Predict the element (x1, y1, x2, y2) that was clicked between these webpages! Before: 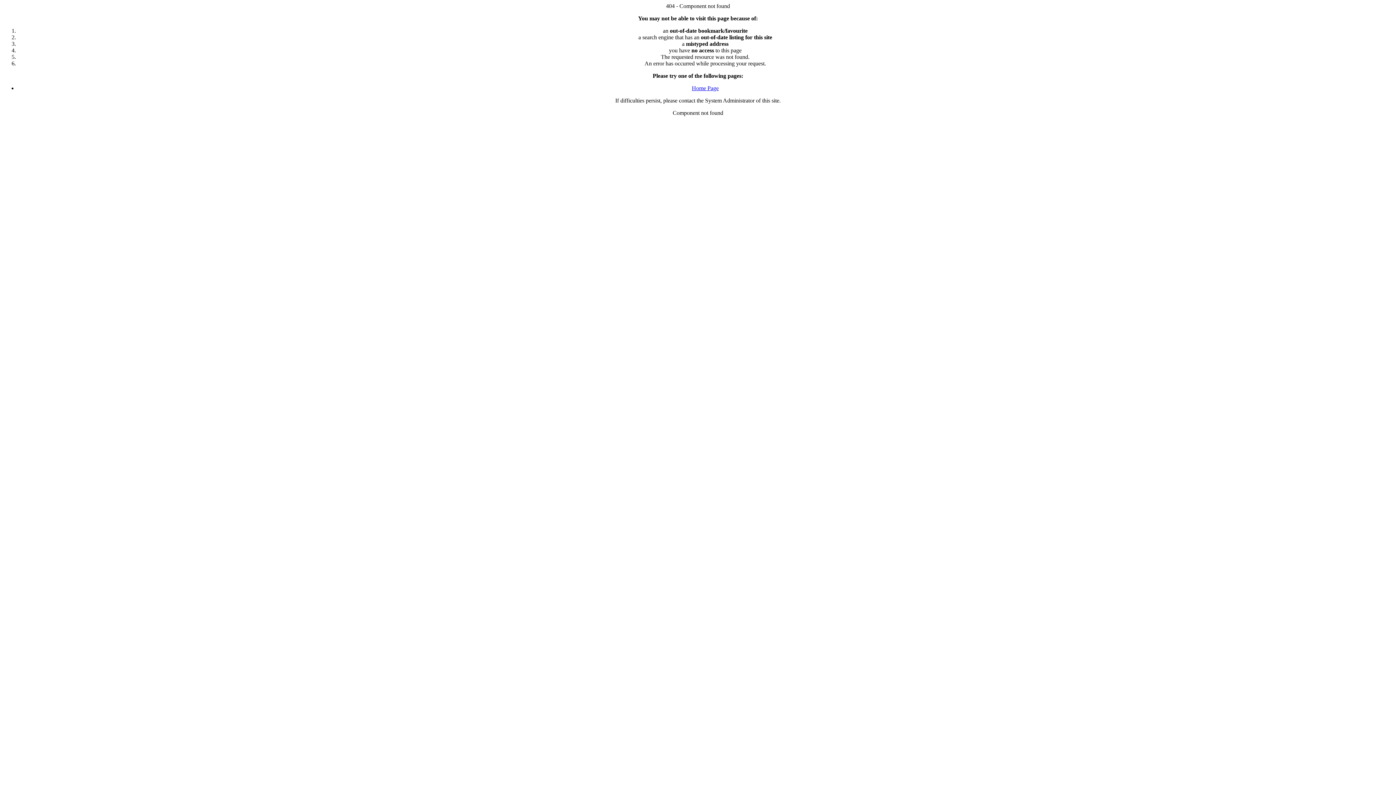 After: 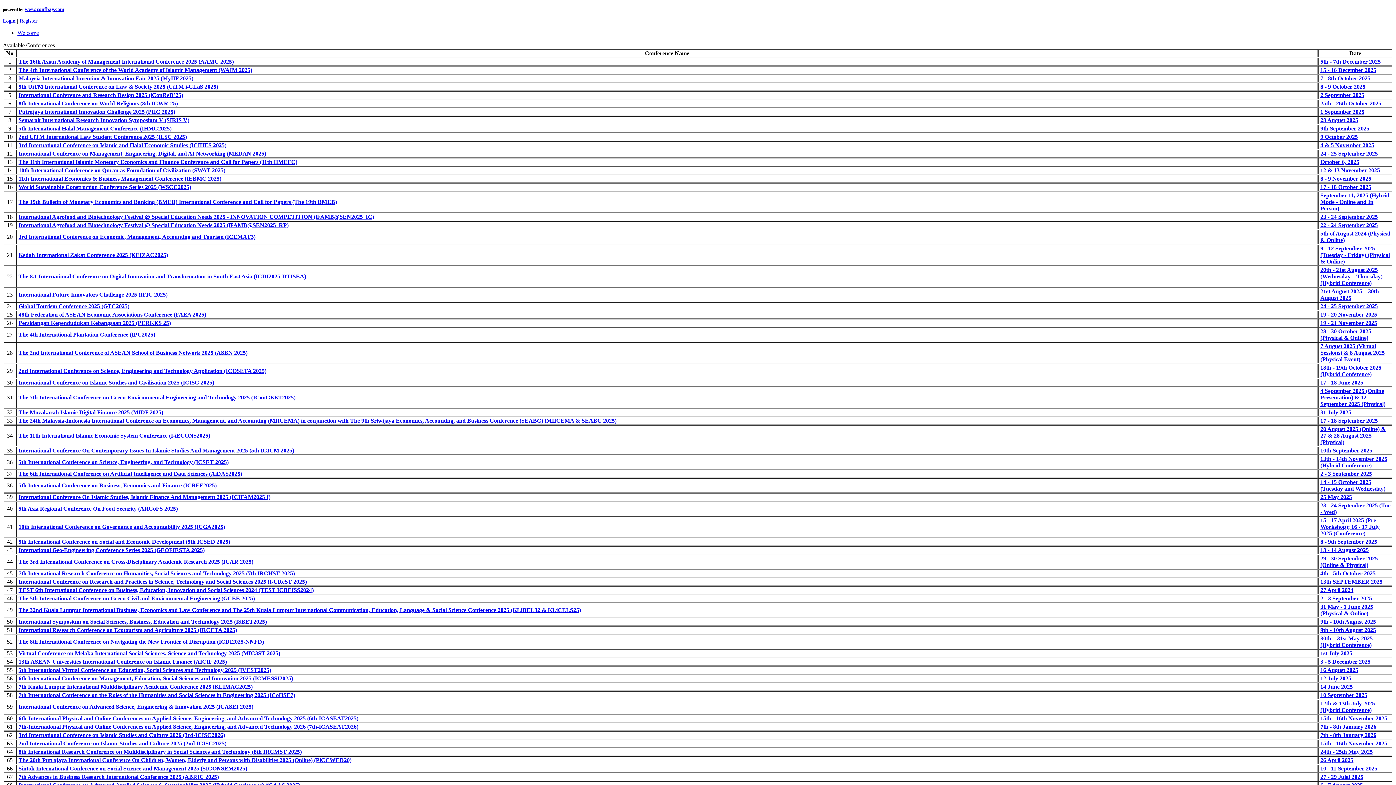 Action: label: Home Page bbox: (692, 85, 718, 91)